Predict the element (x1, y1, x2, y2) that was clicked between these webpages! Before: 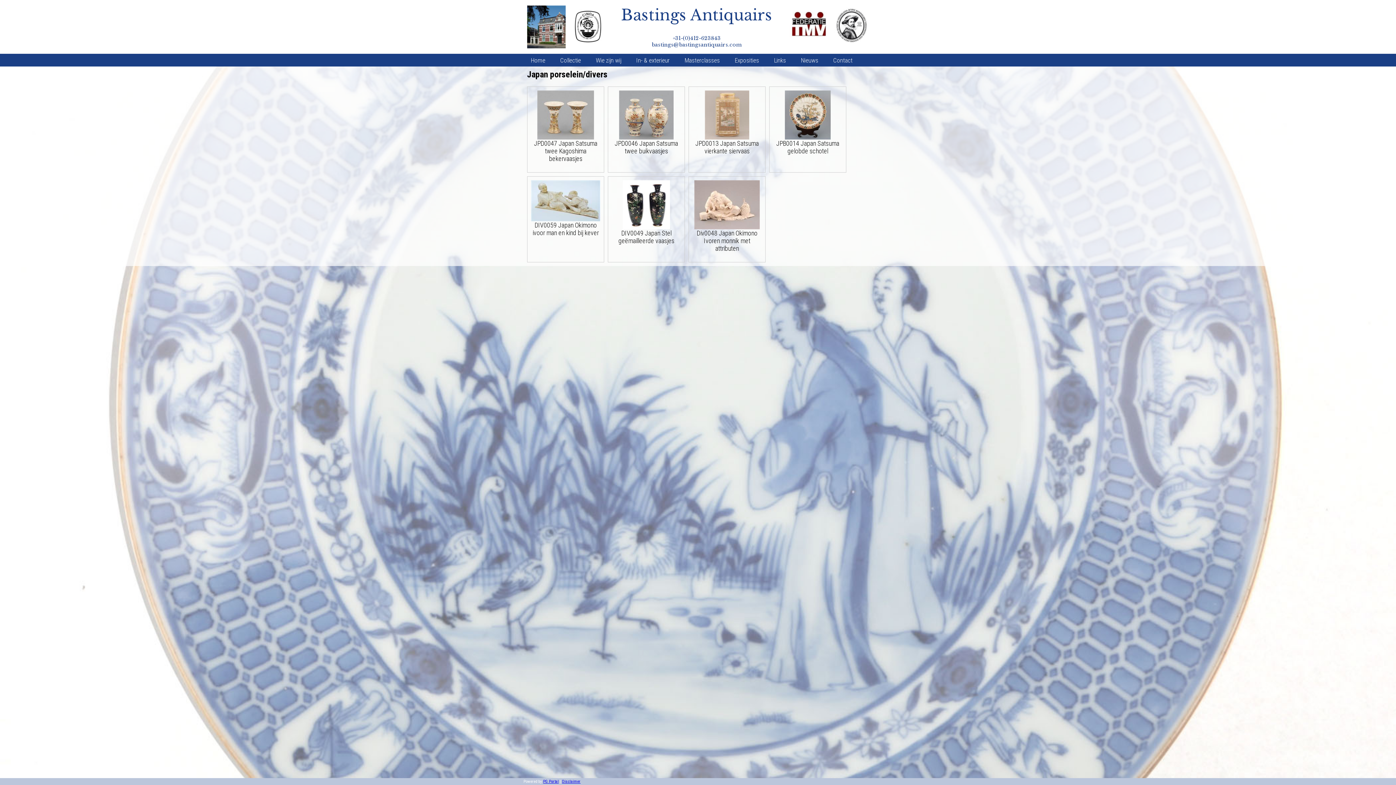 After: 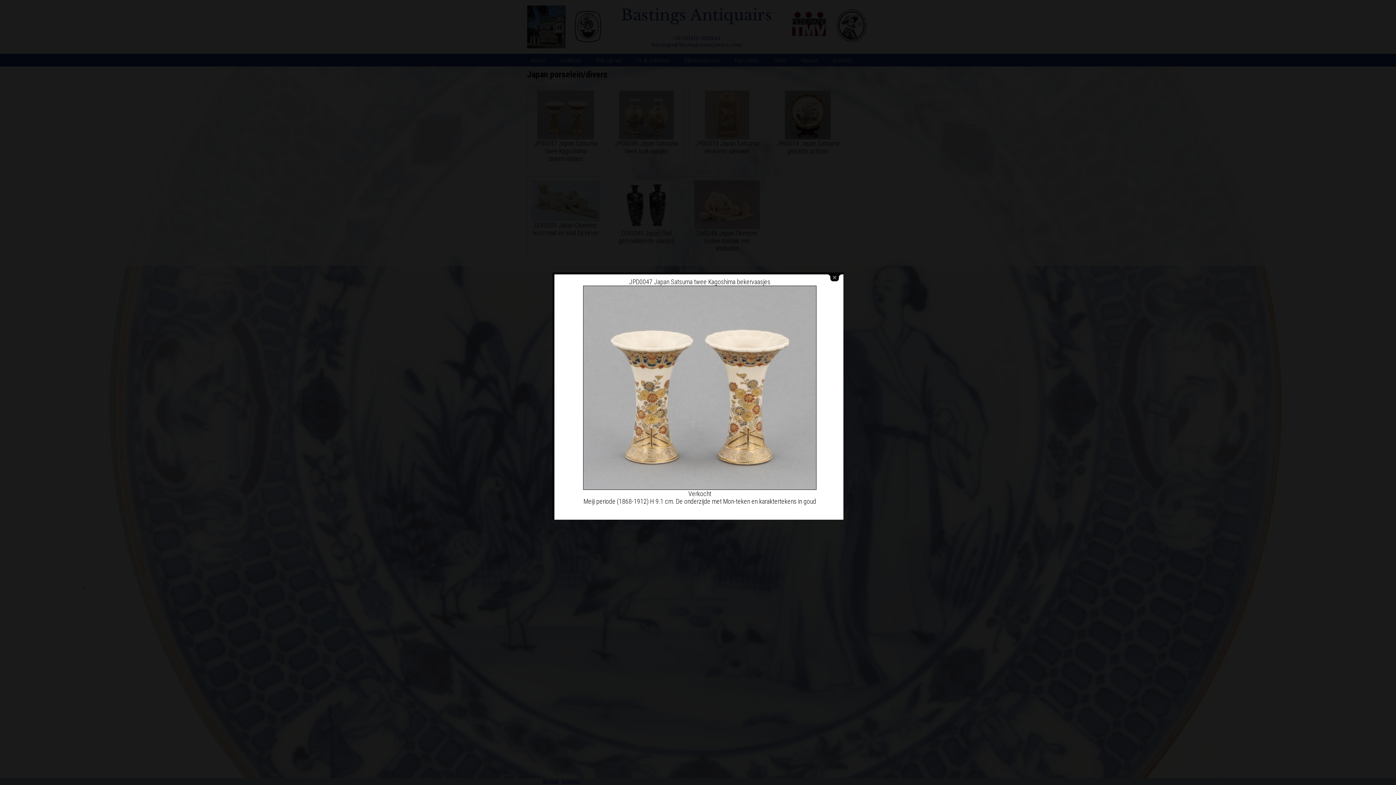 Action: bbox: (537, 133, 594, 141)